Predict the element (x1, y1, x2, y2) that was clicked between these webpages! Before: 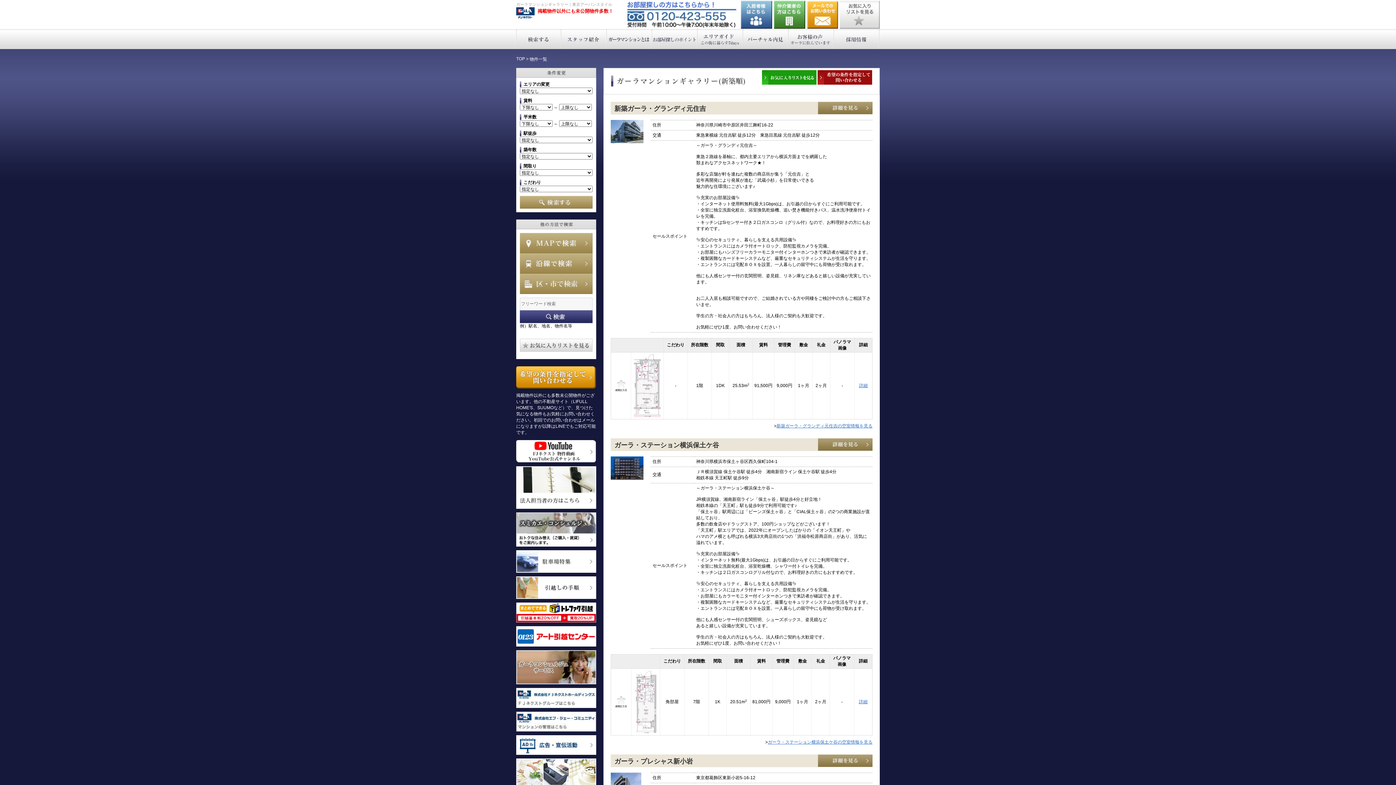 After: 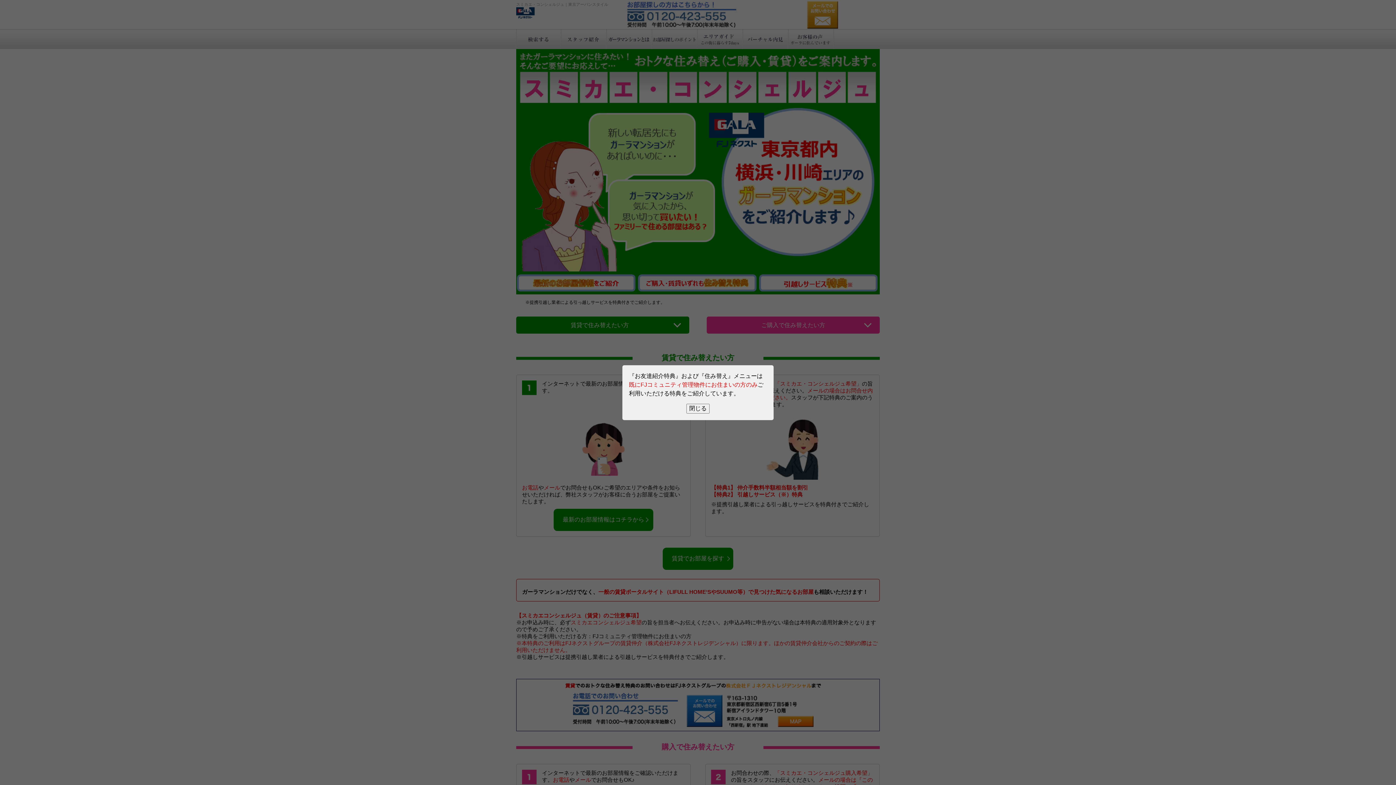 Action: bbox: (516, 546, 596, 551)